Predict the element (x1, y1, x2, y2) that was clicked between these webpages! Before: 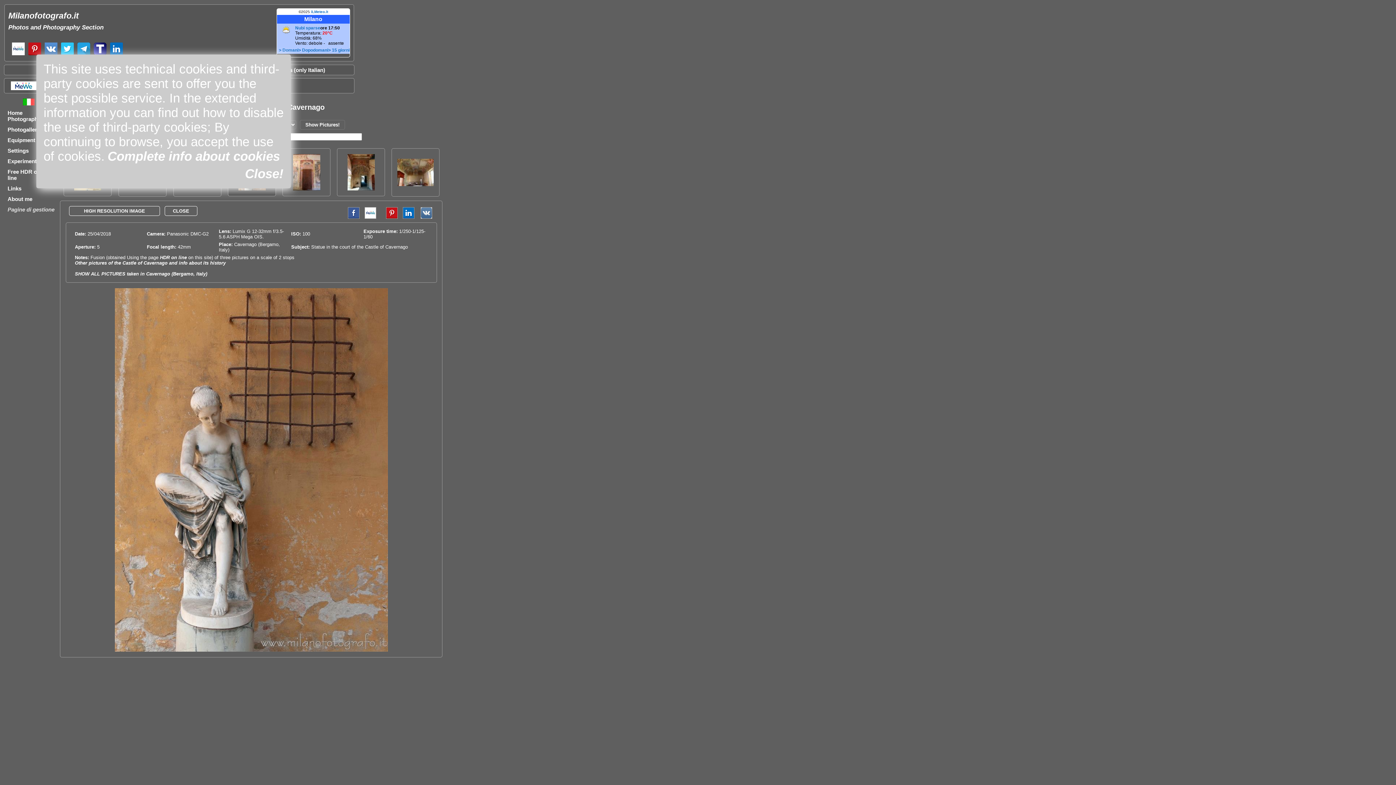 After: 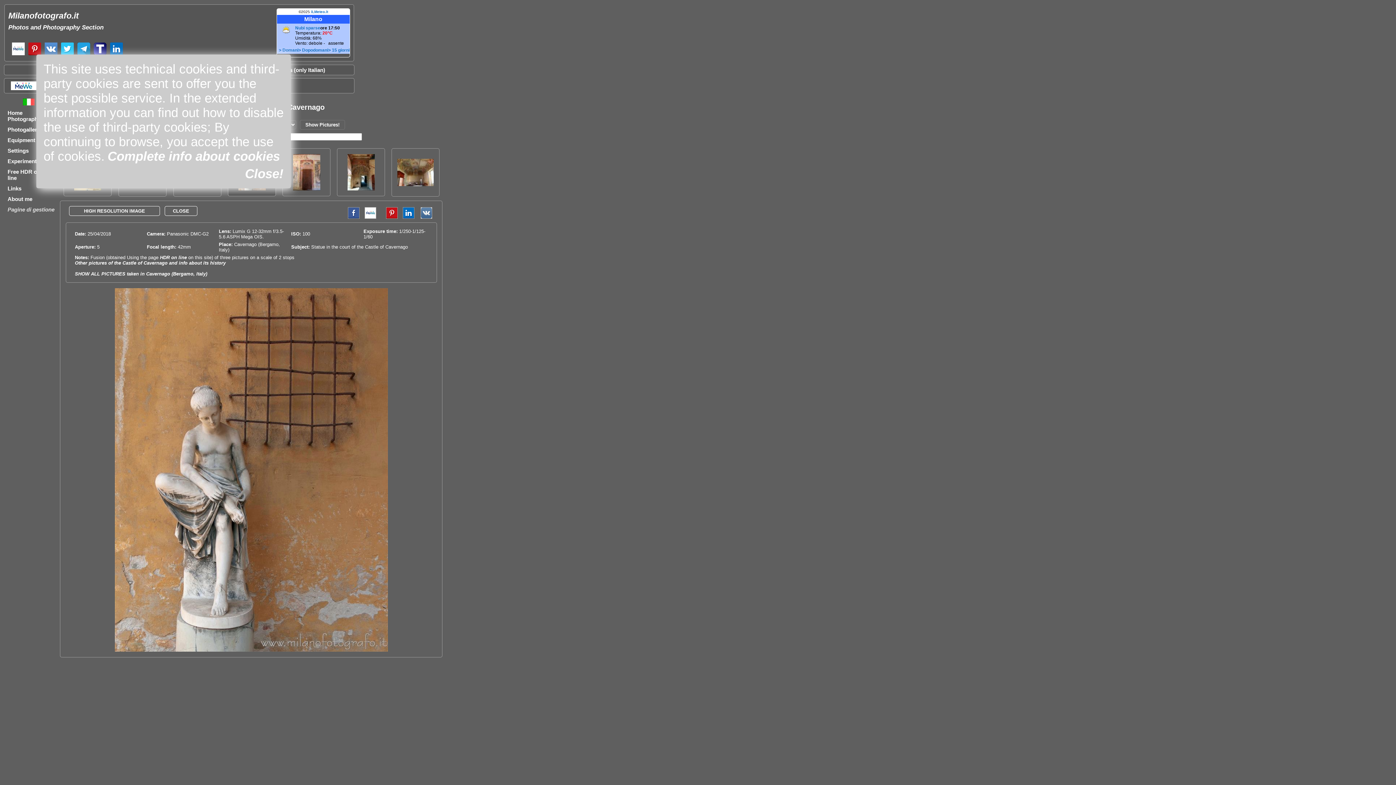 Action: bbox: (344, 214, 359, 220)